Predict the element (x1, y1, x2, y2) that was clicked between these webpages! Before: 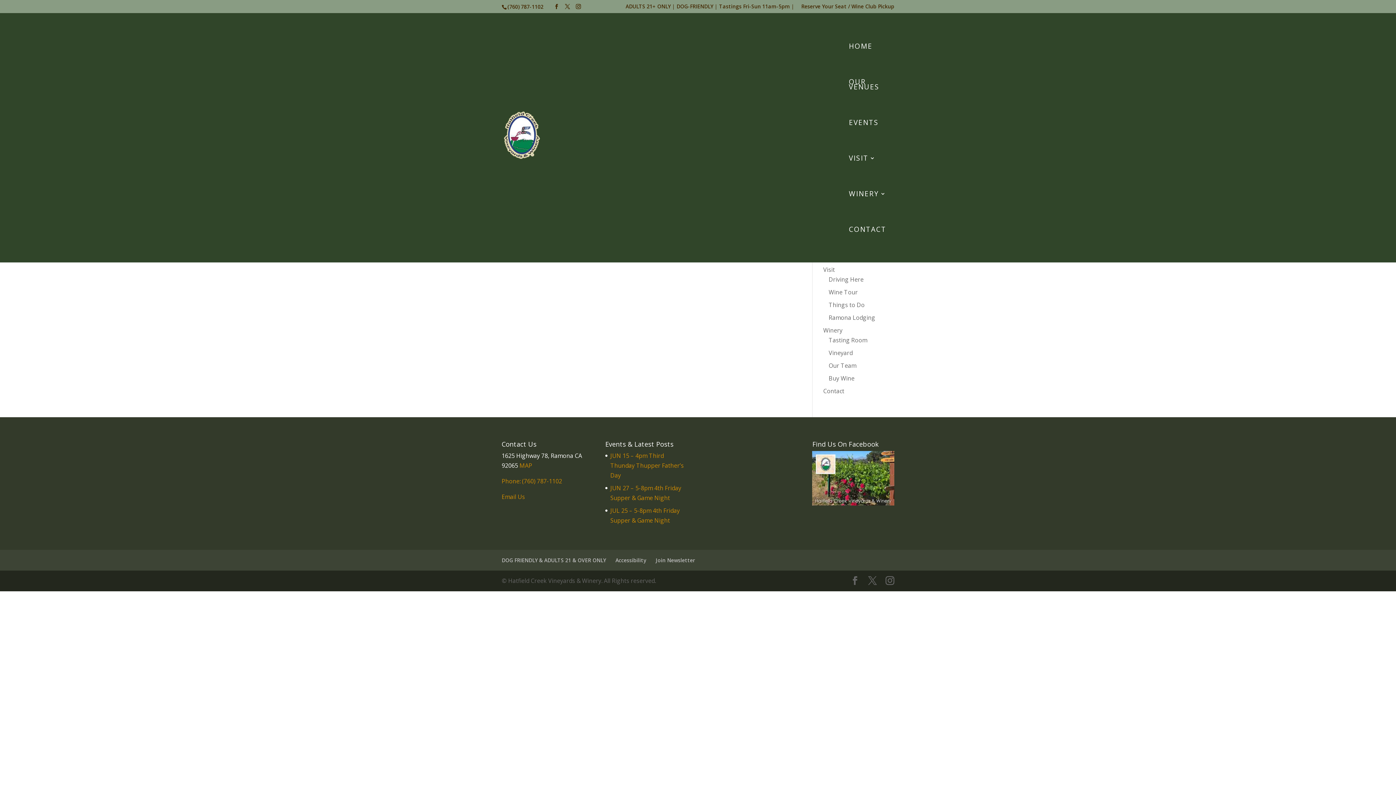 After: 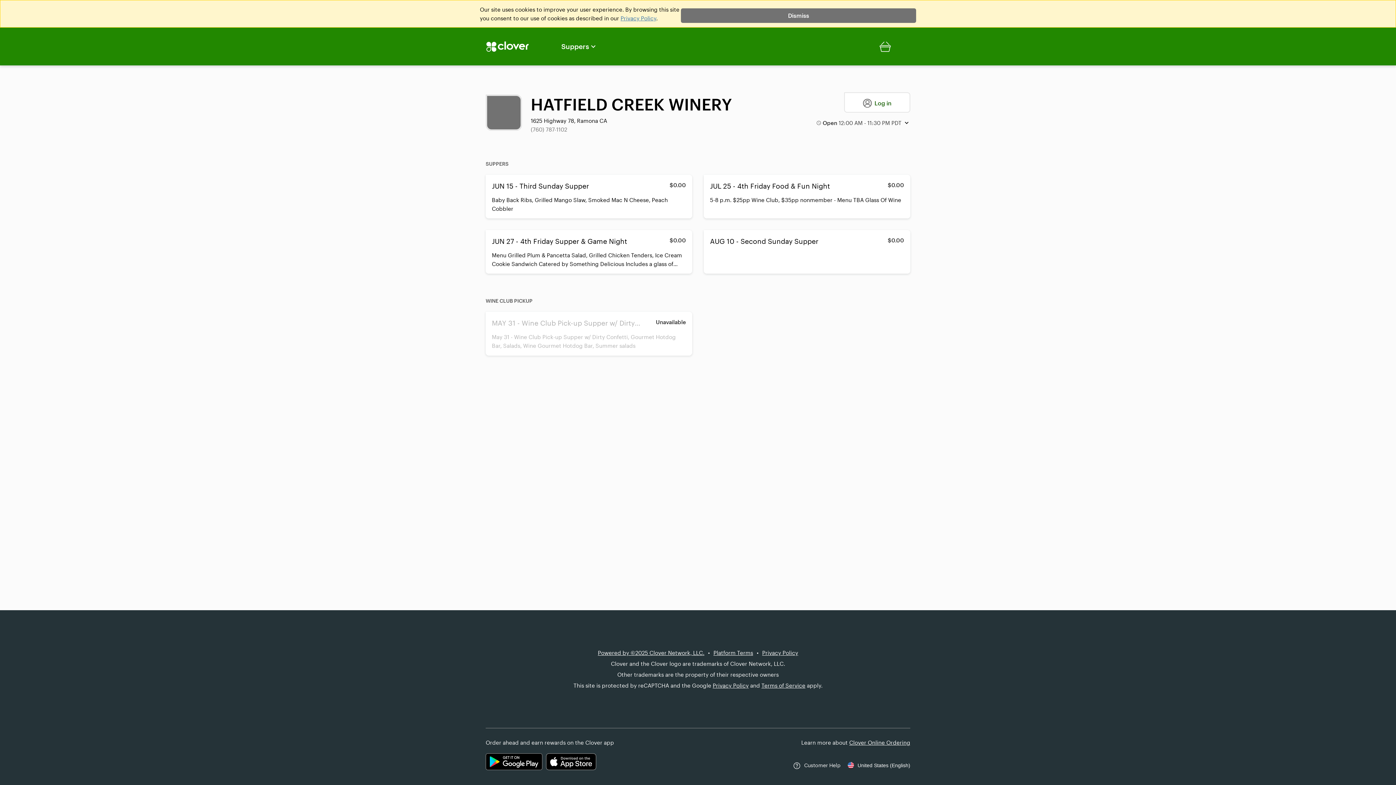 Action: label: Reserve Your Seat / Wine Club Pickup bbox: (801, 3, 894, 12)